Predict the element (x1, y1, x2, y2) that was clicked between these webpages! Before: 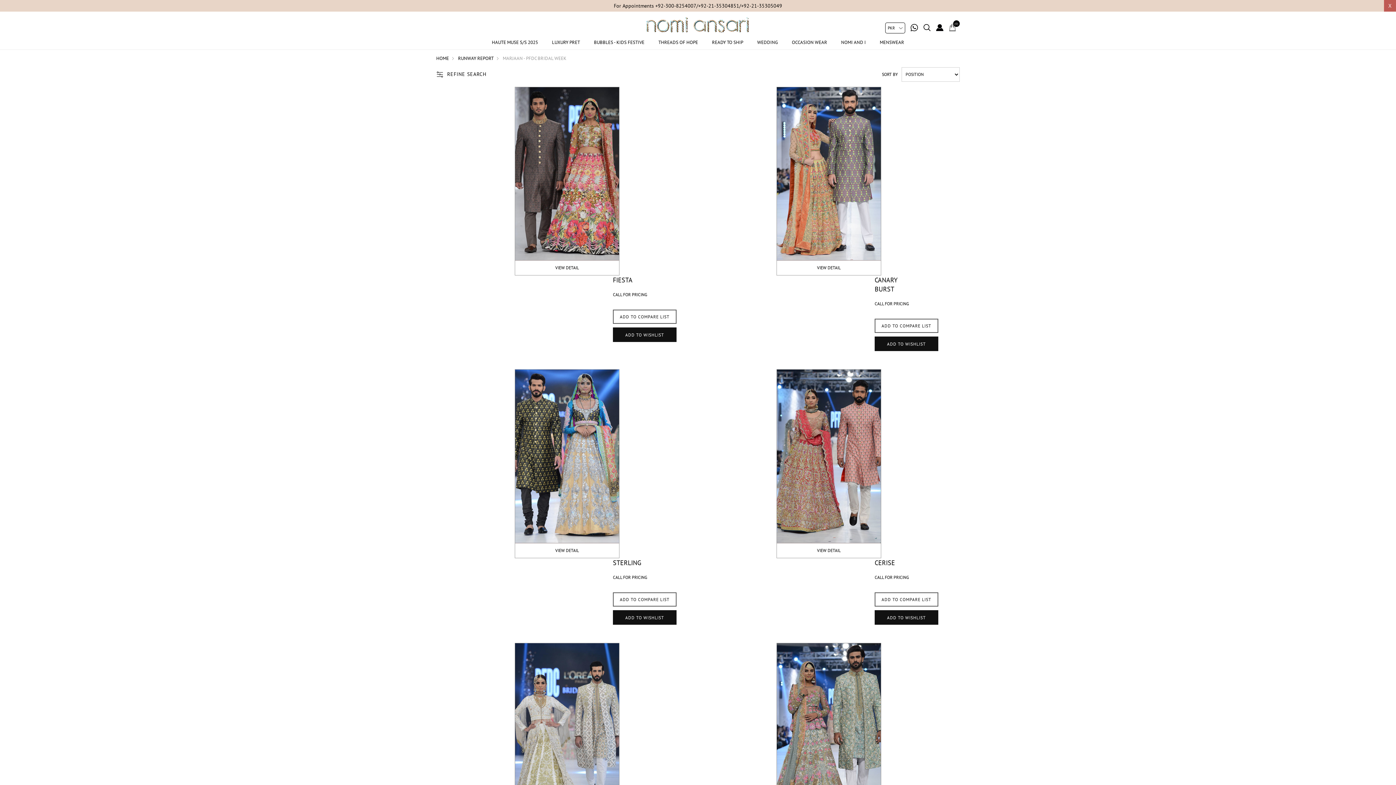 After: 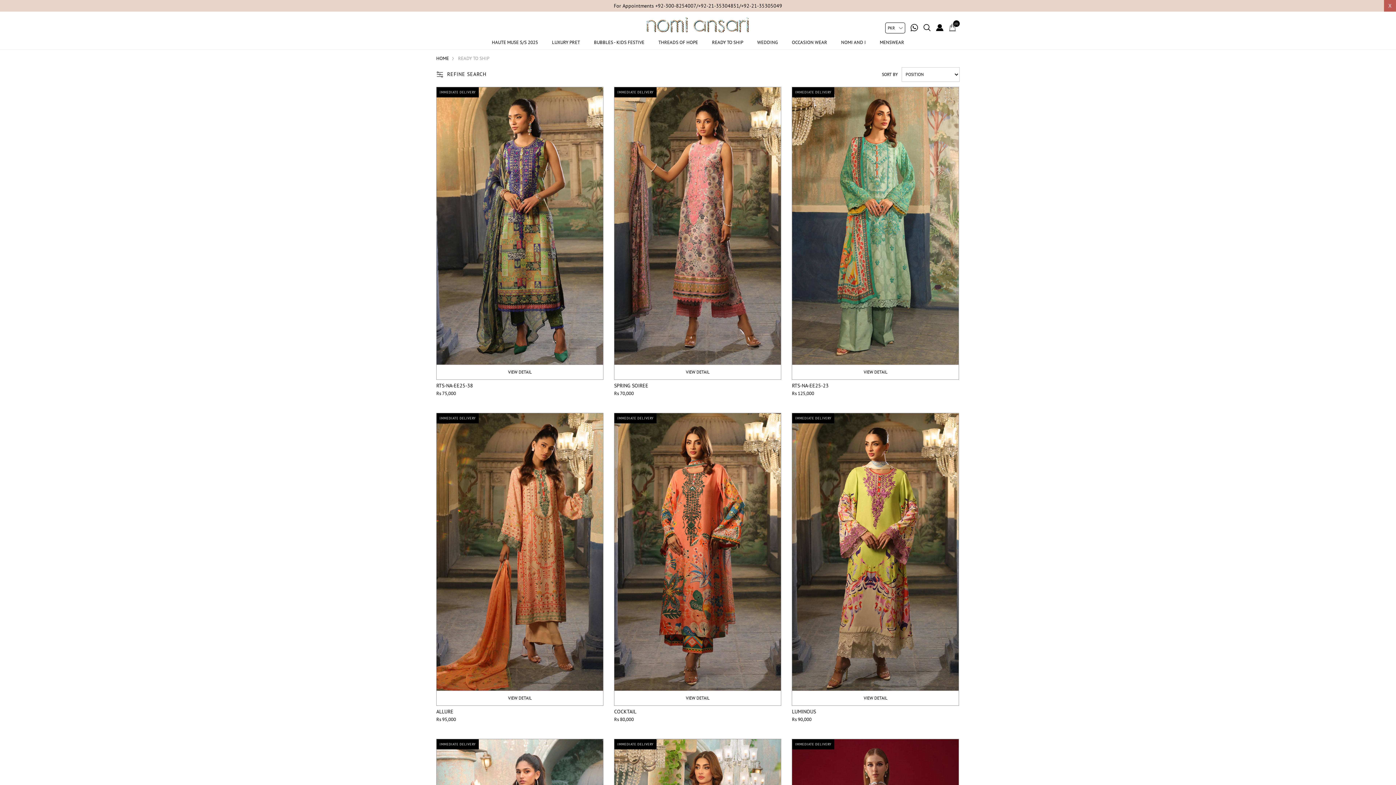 Action: bbox: (712, 39, 743, 45) label: READY TO SHIP